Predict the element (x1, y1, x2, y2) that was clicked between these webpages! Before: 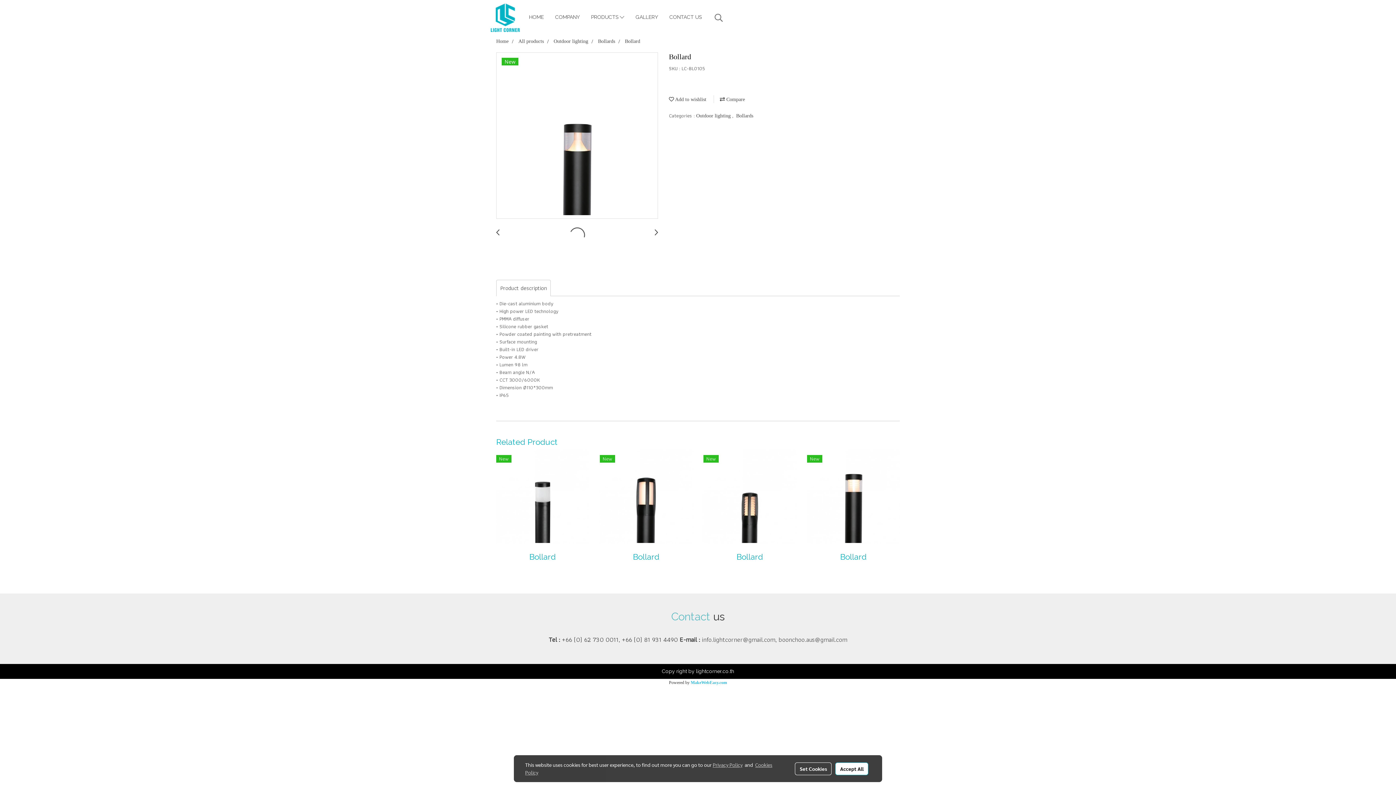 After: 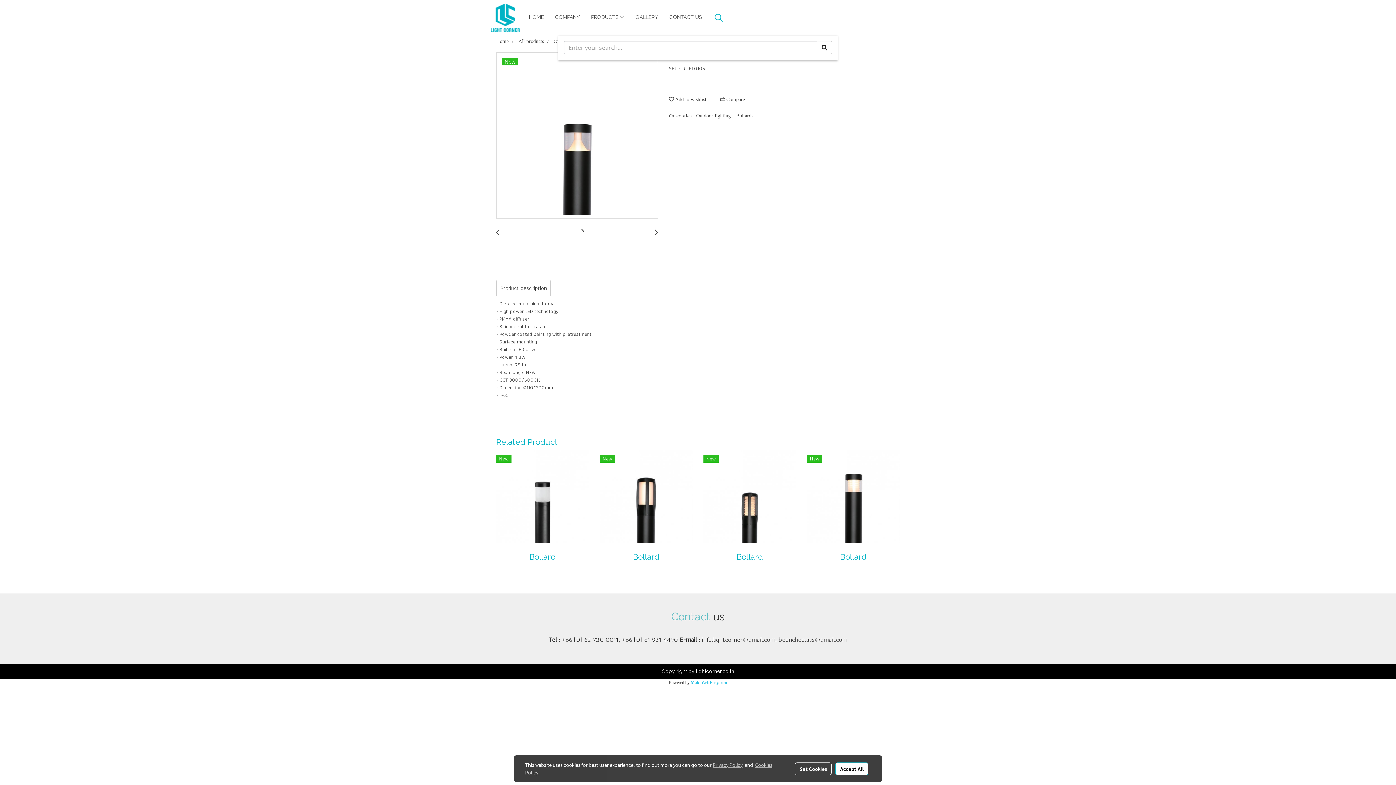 Action: bbox: (711, 10, 726, 24)